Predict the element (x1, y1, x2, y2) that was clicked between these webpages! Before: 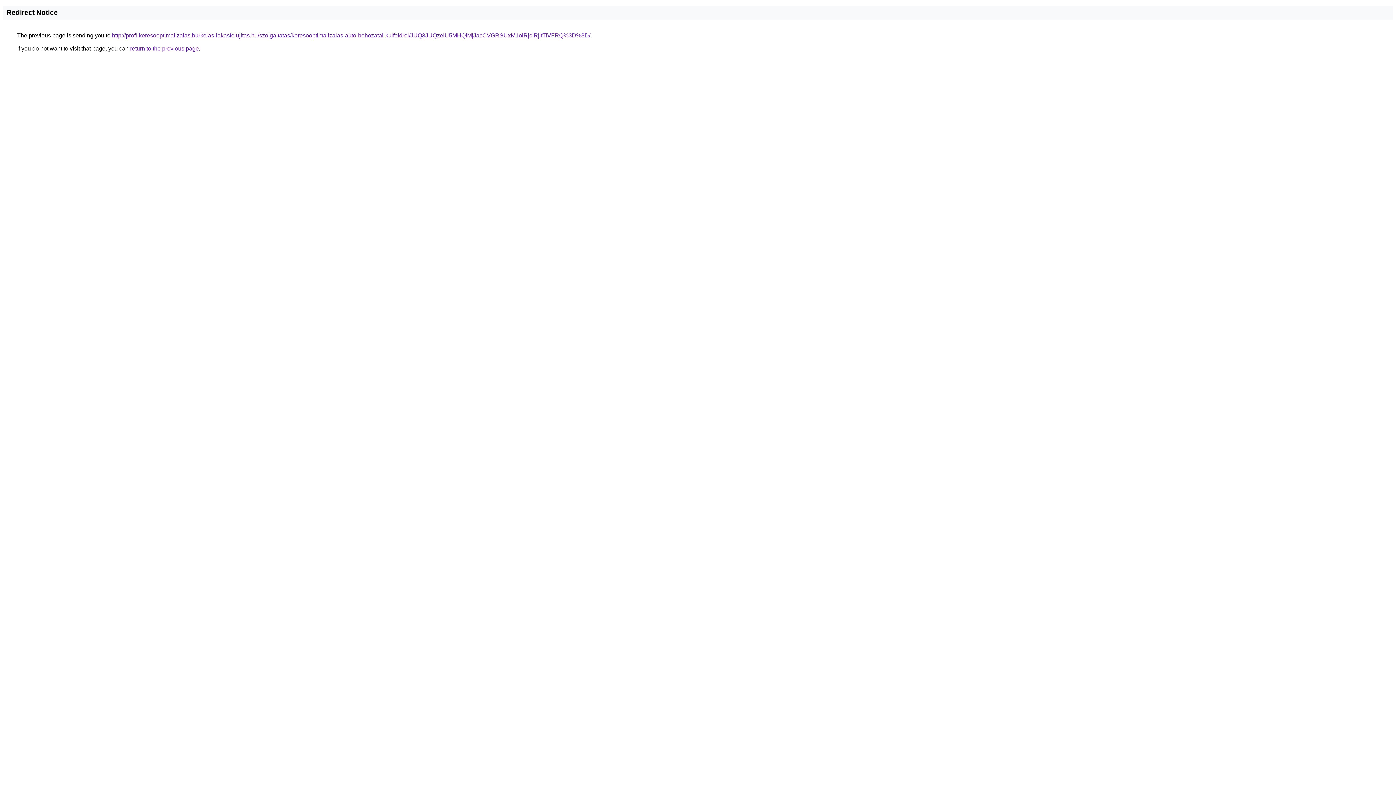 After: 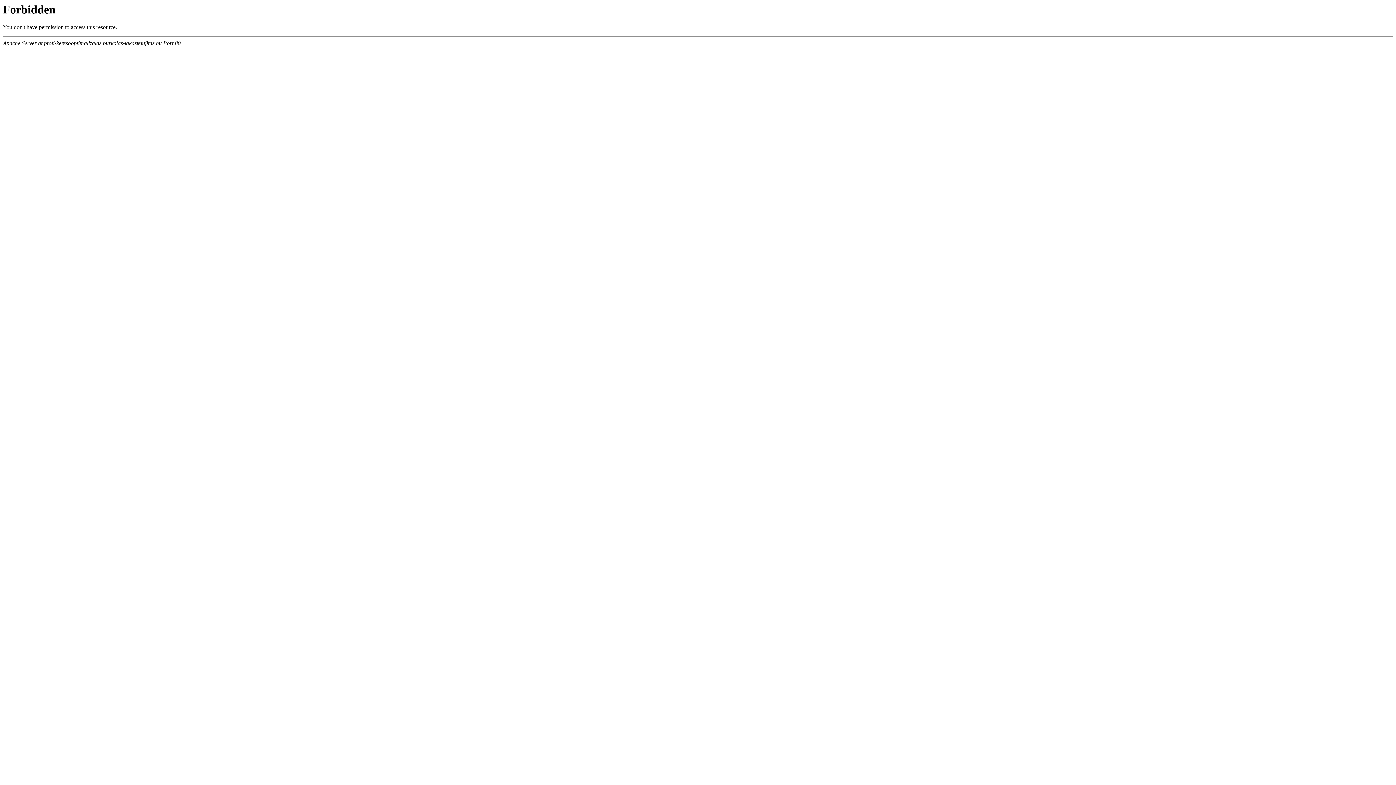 Action: label: http://profi-keresooptimalizalas.burkolas-lakasfelujitas.hu/szolgaltatas/keresooptimalizalas-auto-behozatal-kulfoldrol/JUQ3JUQzeiU5MHQlMjJacCVGRSUxM1olRjclRjltTiVFRQ%3D%3D/ bbox: (112, 32, 590, 38)